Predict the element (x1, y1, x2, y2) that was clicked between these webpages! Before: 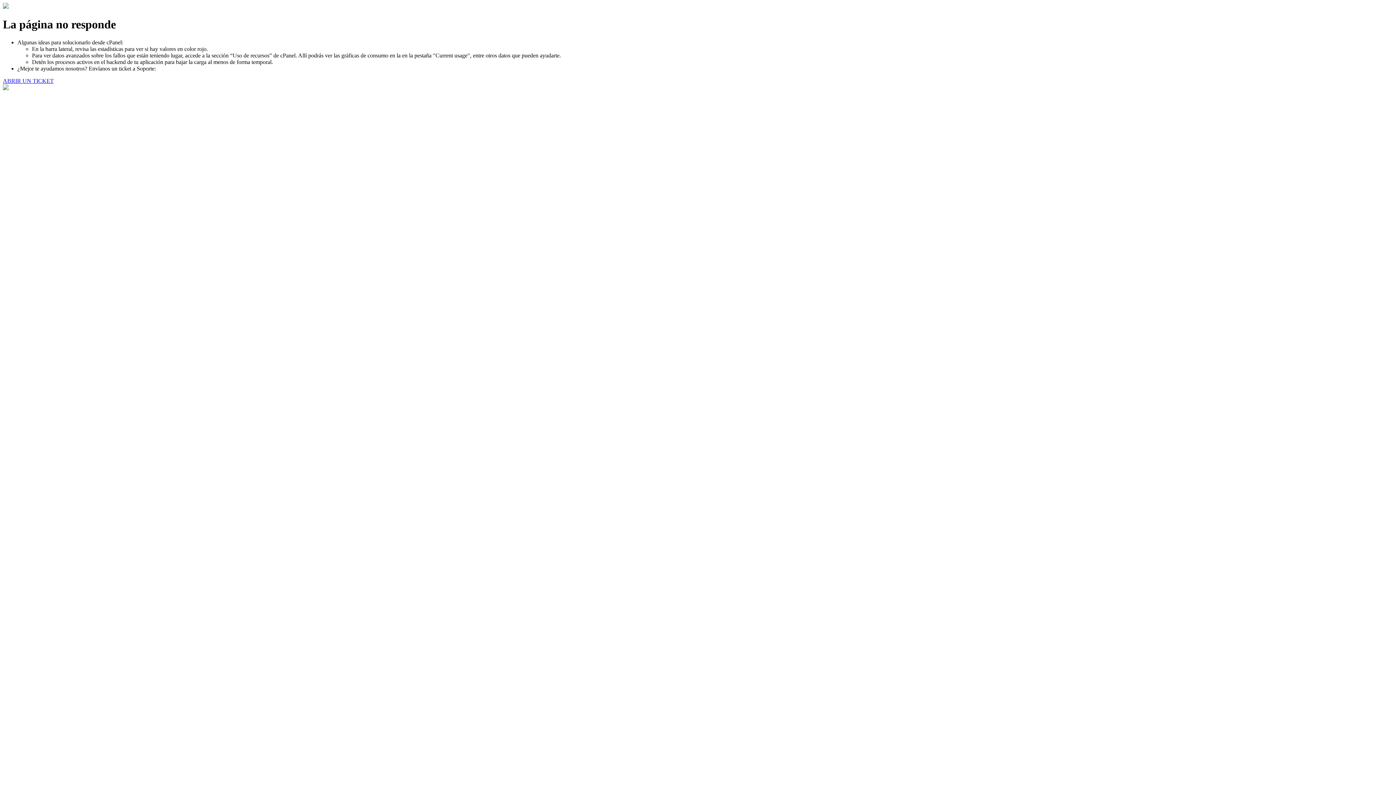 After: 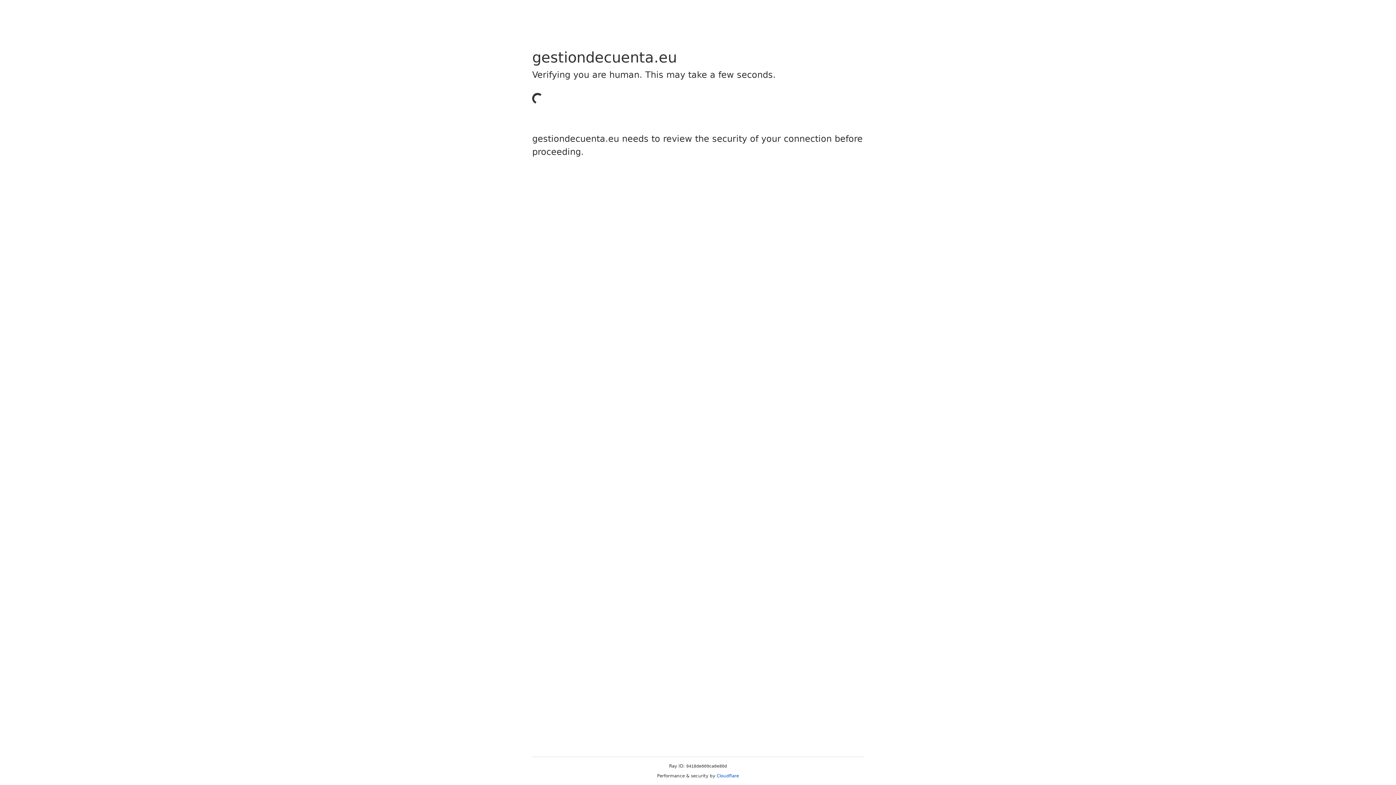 Action: bbox: (2, 77, 53, 83) label: ABRIR UN TICKET